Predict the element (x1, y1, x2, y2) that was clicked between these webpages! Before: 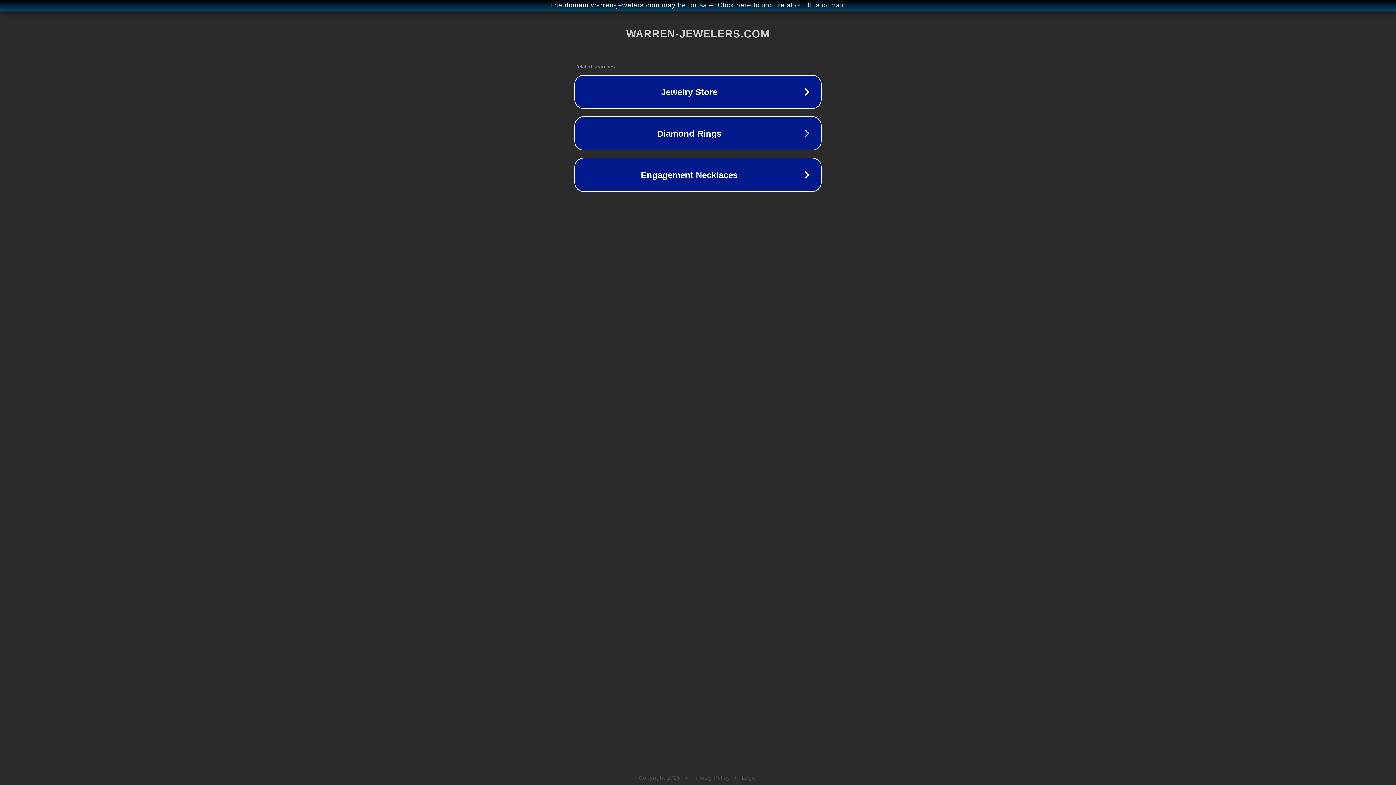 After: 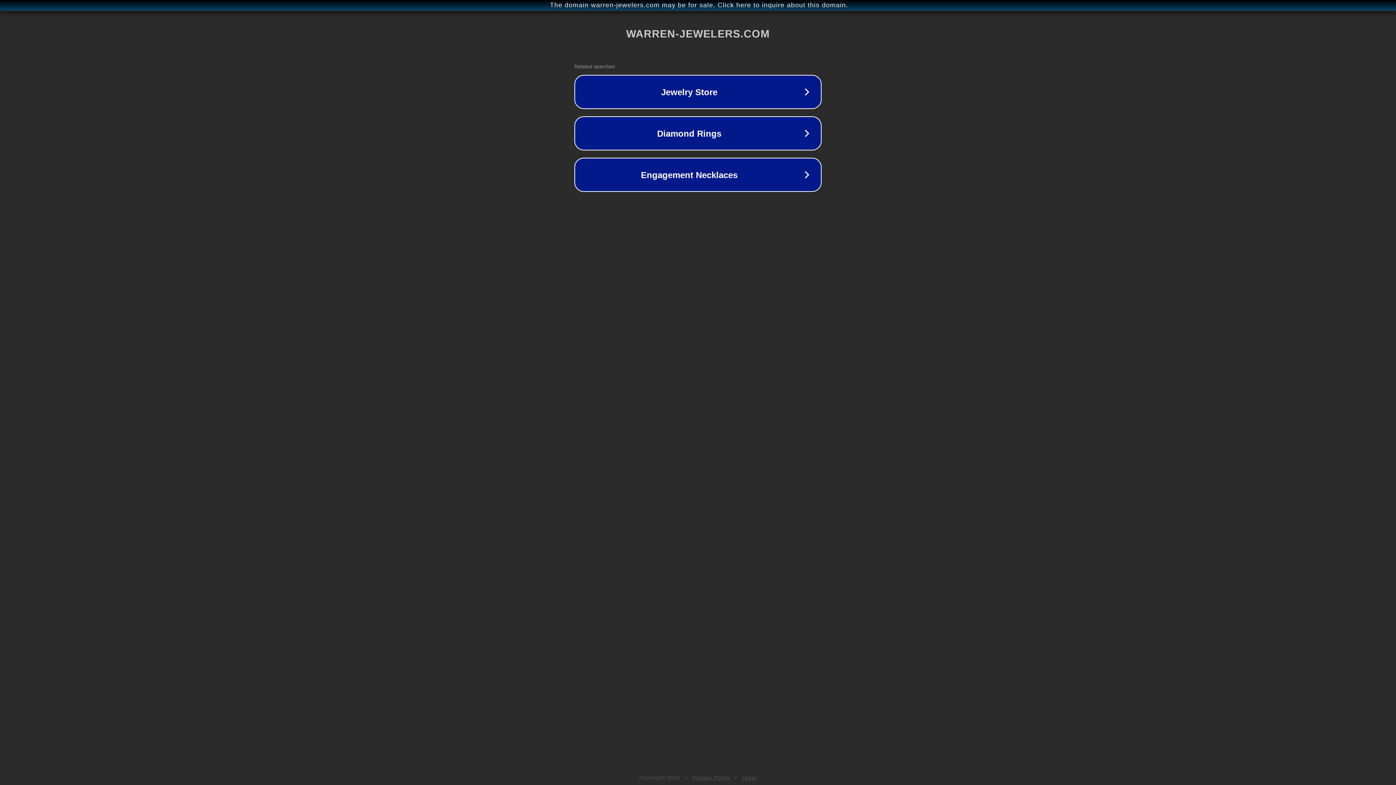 Action: bbox: (742, 775, 757, 781) label: Legal